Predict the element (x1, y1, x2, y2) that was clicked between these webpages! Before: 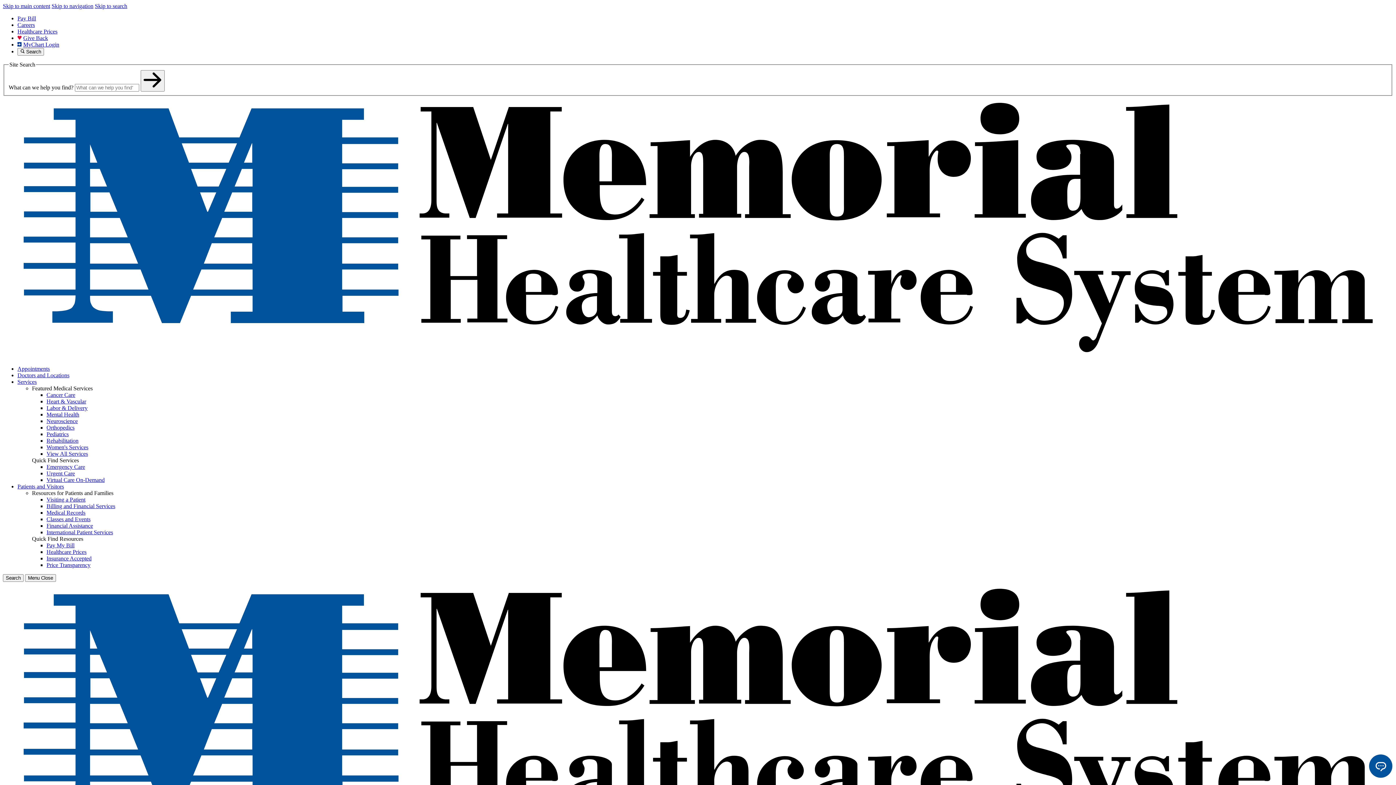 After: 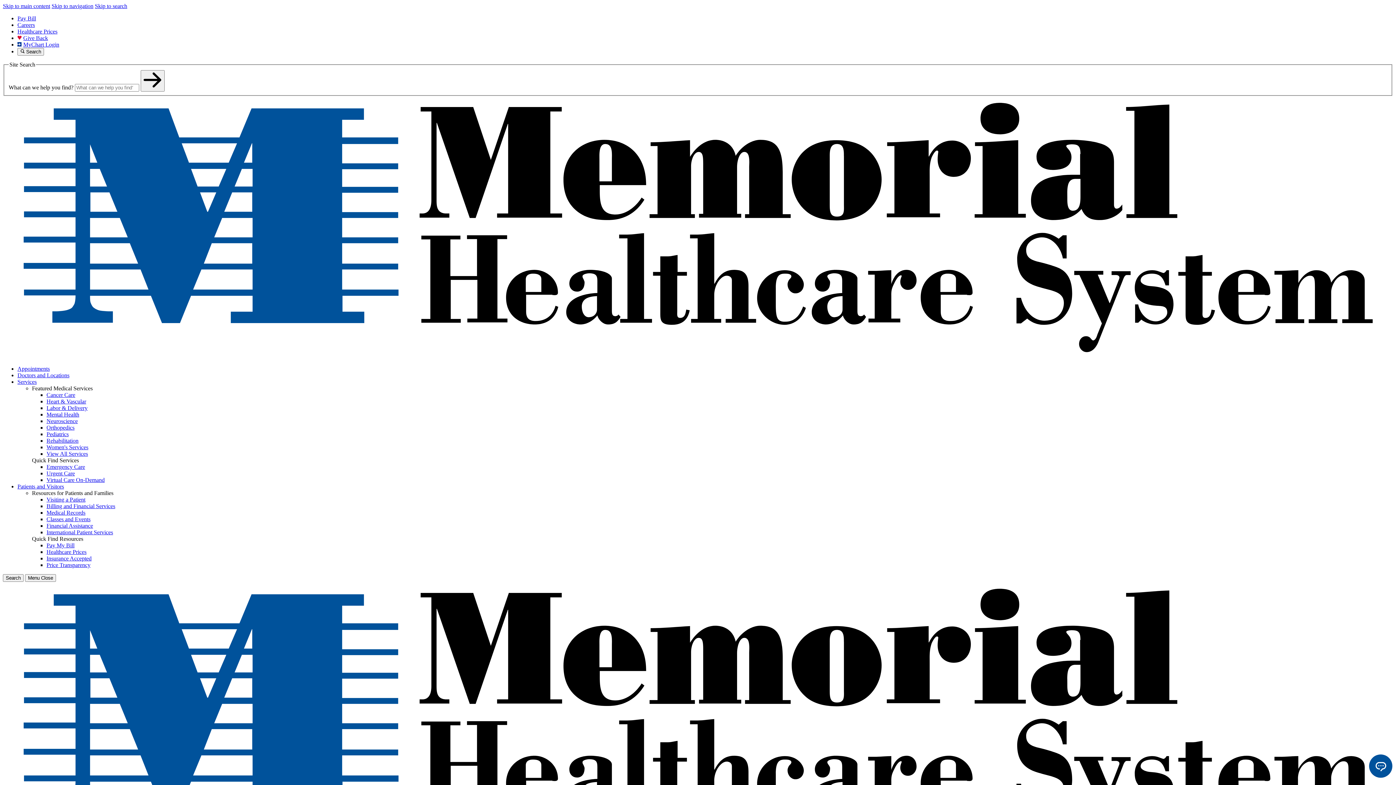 Action: label: Virtual Care On-Demand bbox: (46, 476, 104, 483)